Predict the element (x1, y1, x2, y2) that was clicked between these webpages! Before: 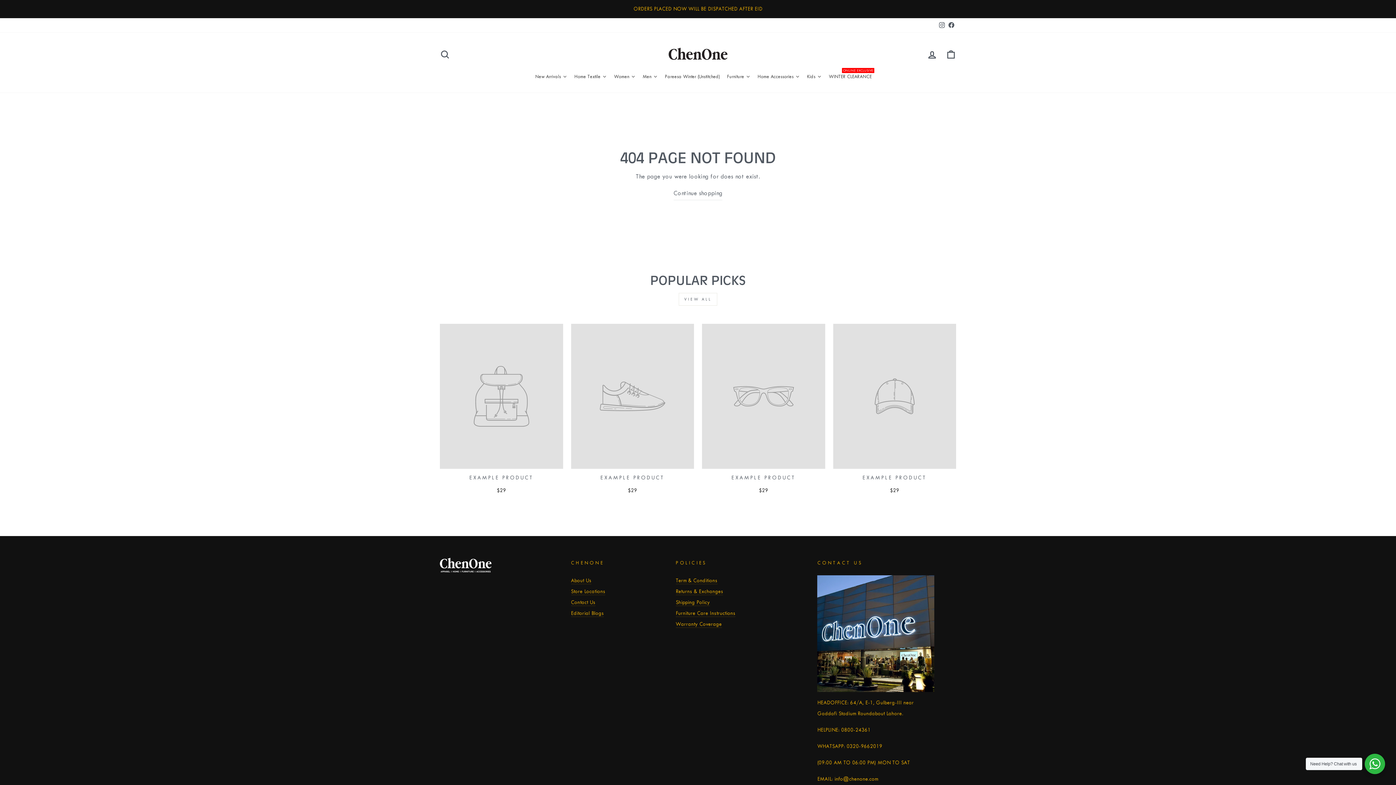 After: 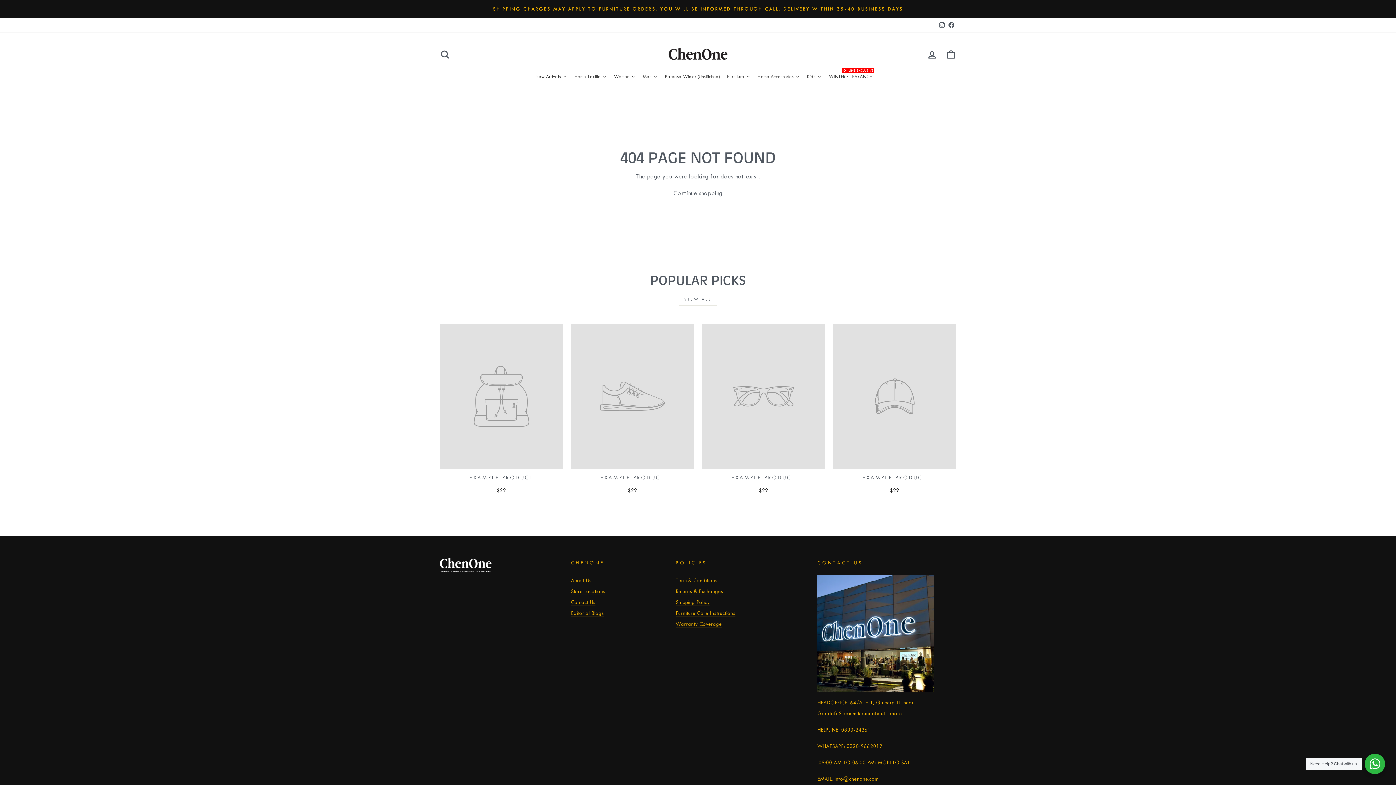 Action: bbox: (571, 324, 694, 498) label: EXAMPLE PRODUCT
$29